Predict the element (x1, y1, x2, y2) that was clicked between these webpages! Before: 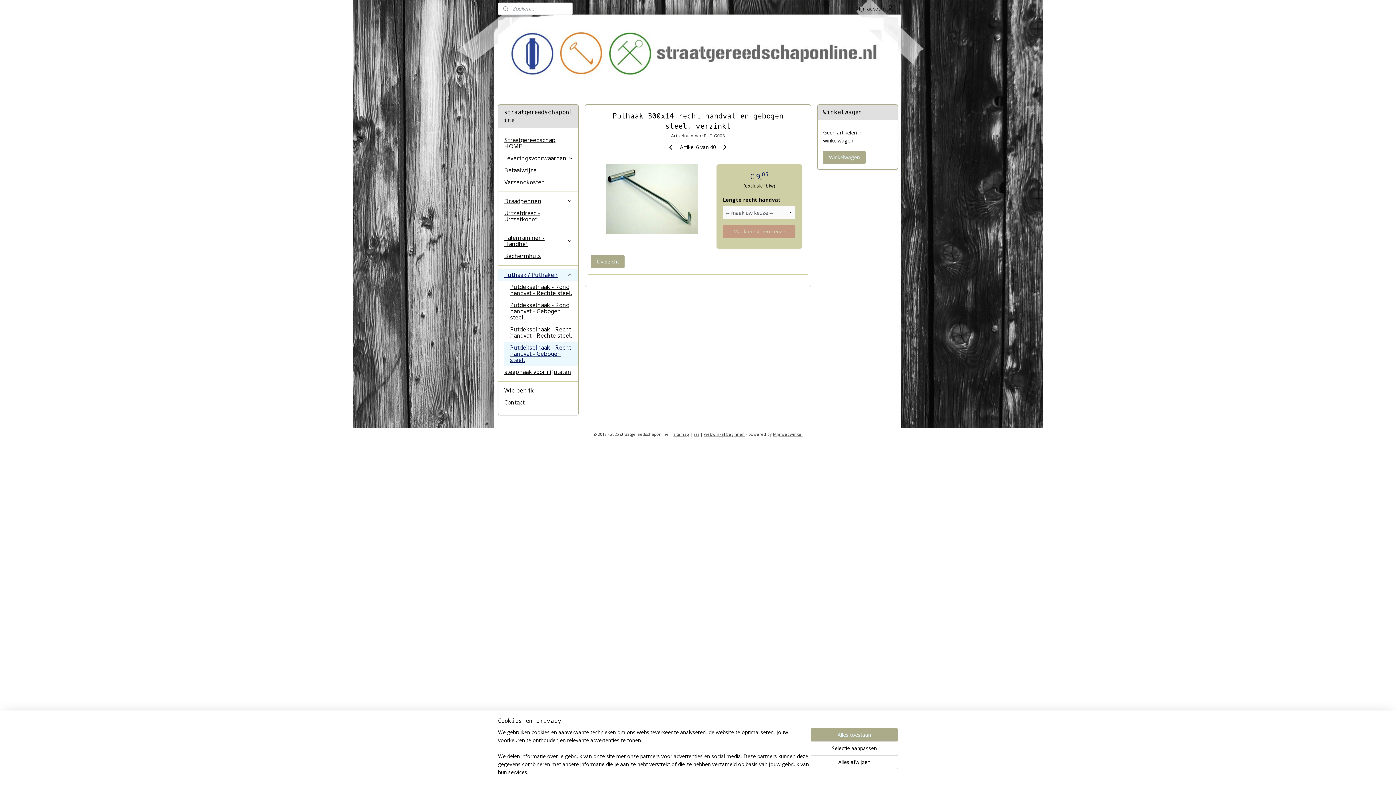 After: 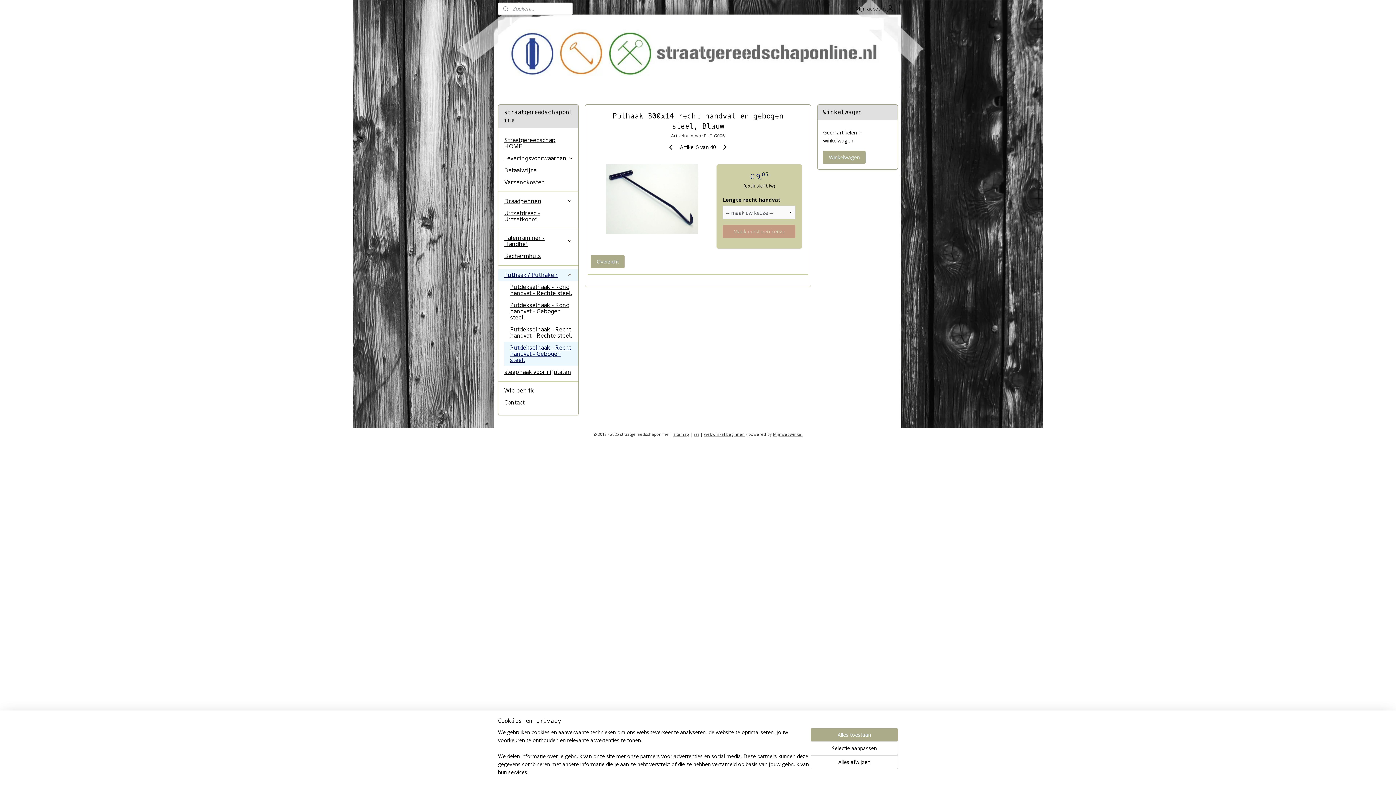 Action: bbox: (666, 142, 675, 151)